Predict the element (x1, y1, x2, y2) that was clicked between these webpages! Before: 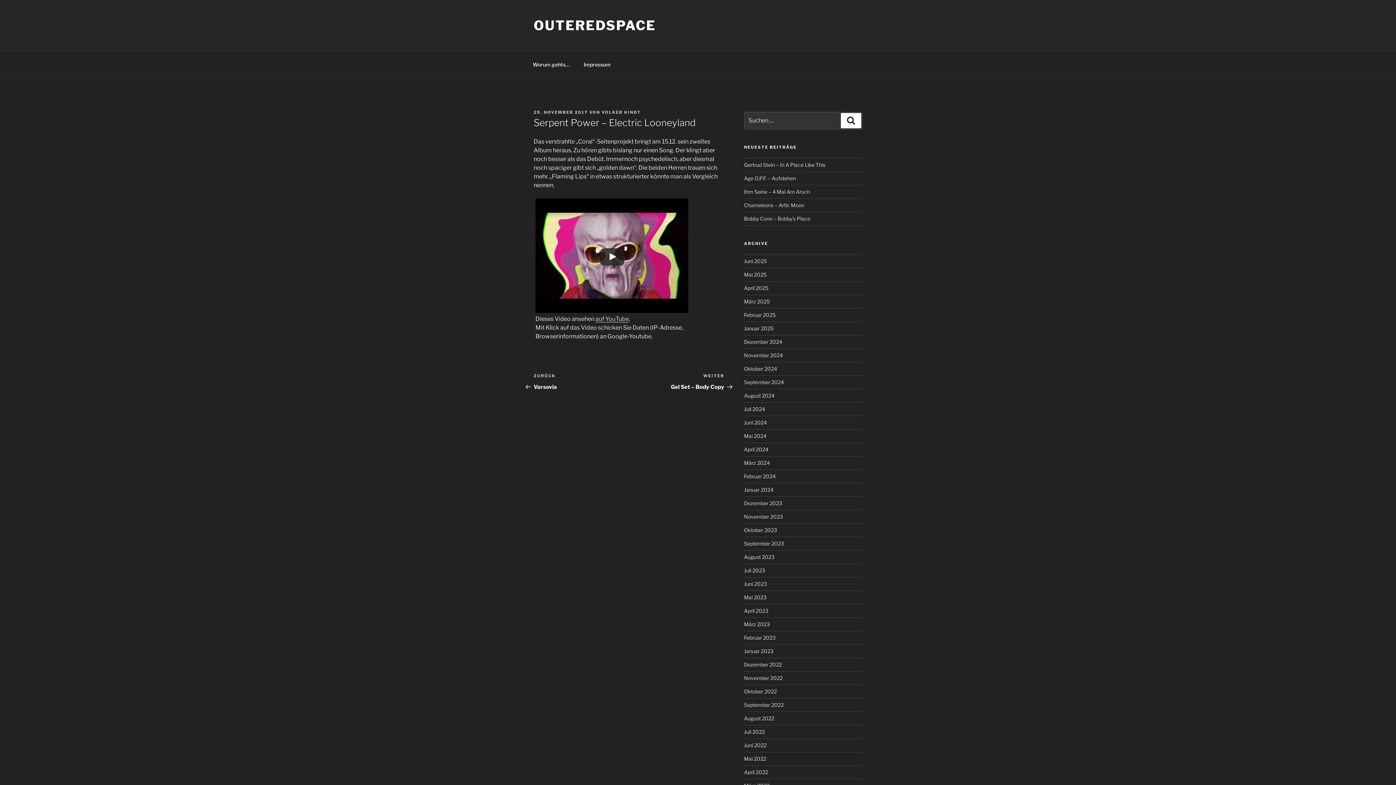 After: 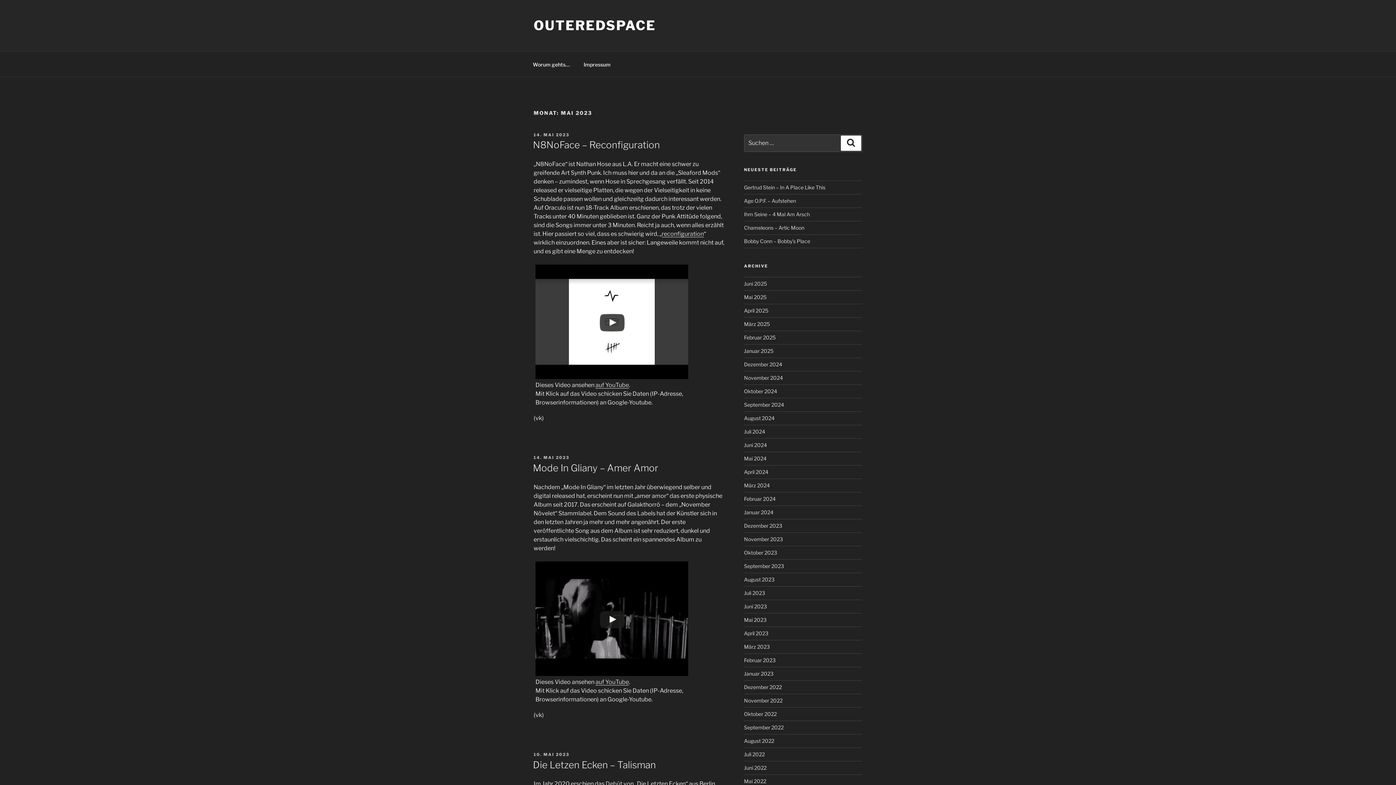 Action: label: Mai 2023 bbox: (744, 594, 766, 600)